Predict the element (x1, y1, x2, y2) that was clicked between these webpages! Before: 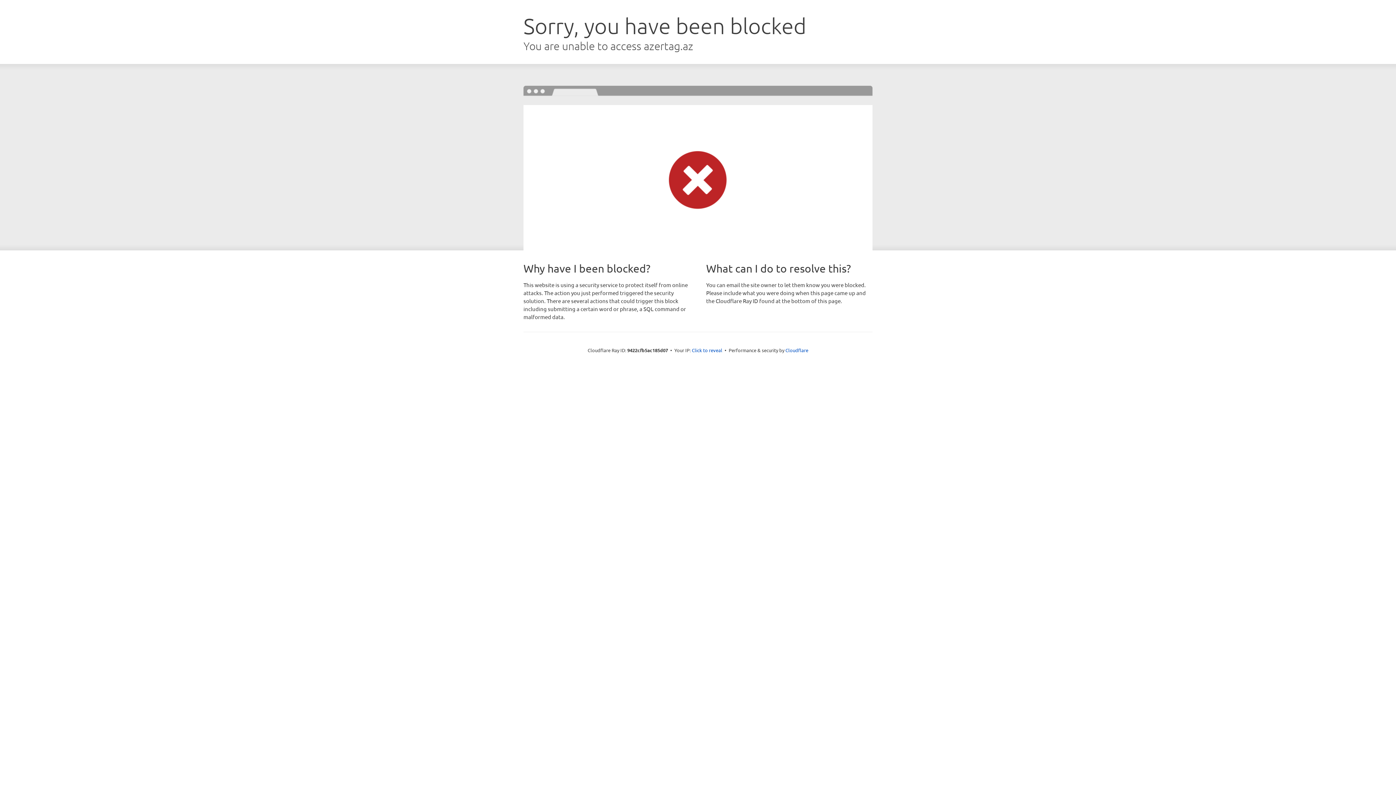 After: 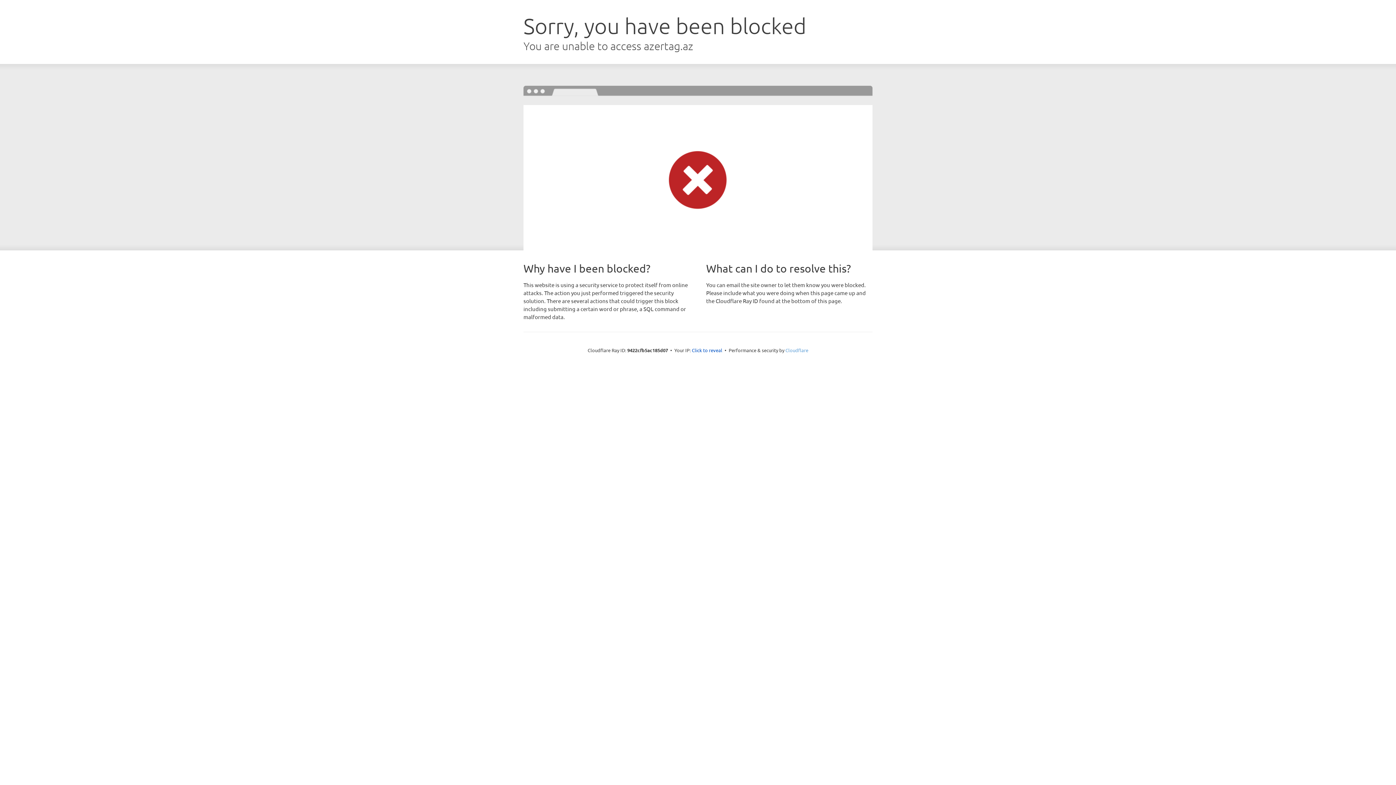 Action: label: Cloudflare bbox: (785, 347, 808, 353)